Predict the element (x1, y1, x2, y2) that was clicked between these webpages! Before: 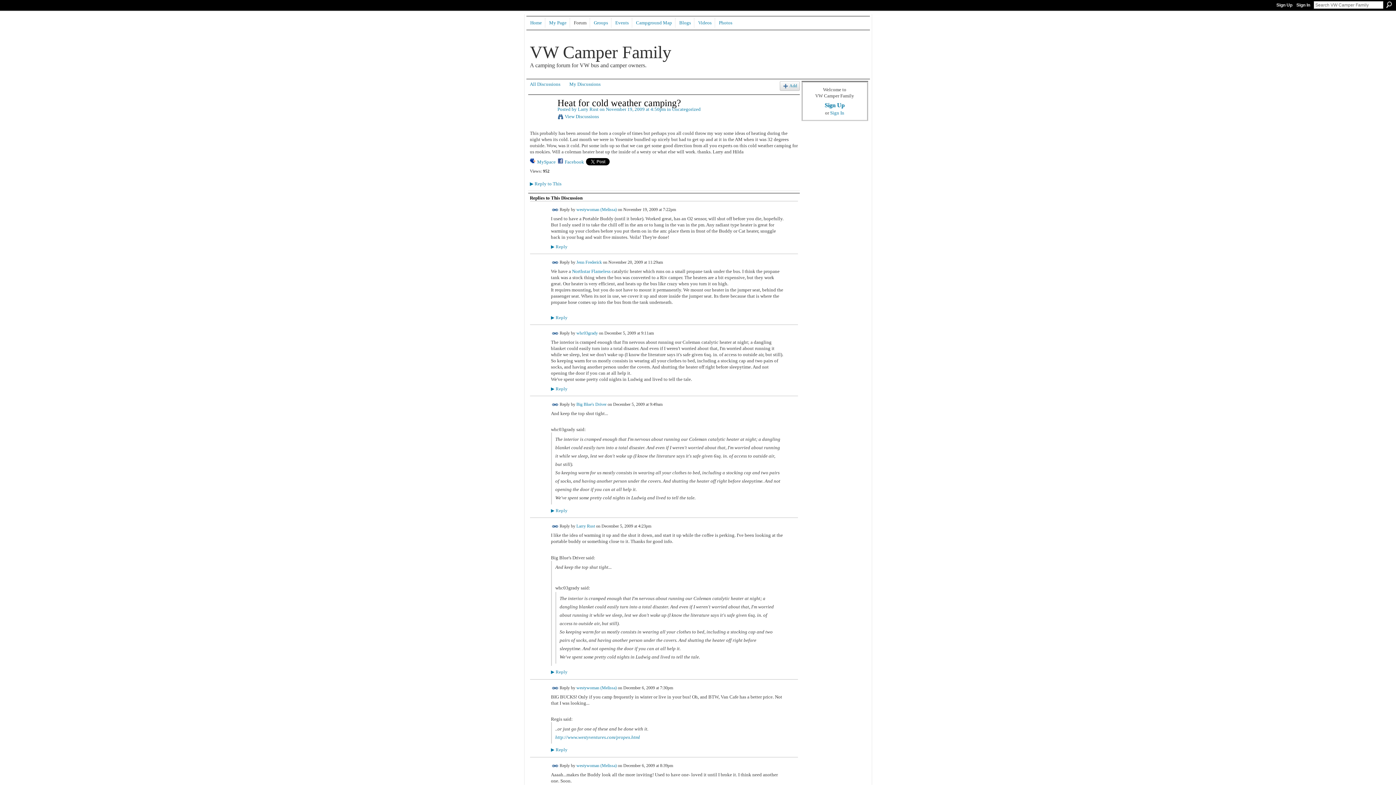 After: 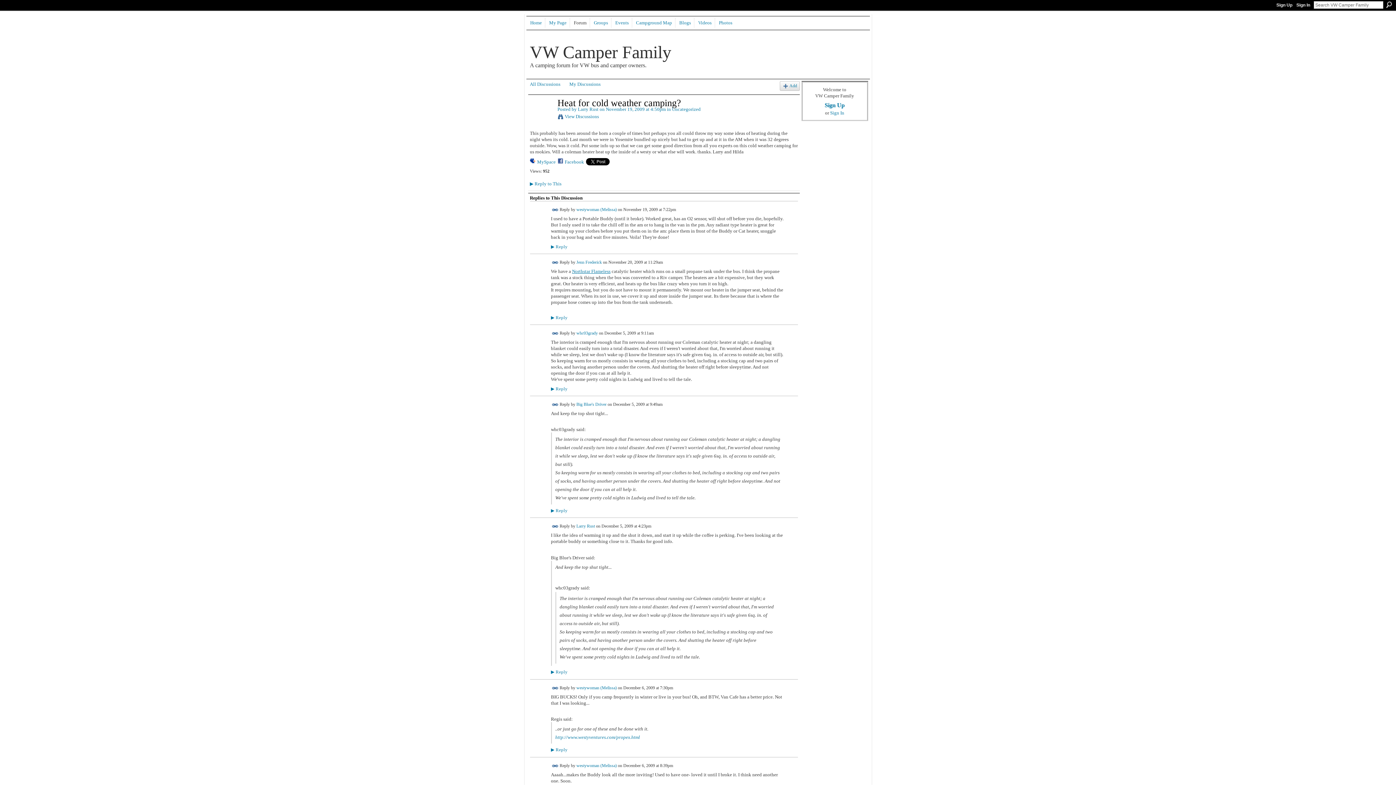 Action: bbox: (572, 268, 610, 274) label: Northstar Flameless